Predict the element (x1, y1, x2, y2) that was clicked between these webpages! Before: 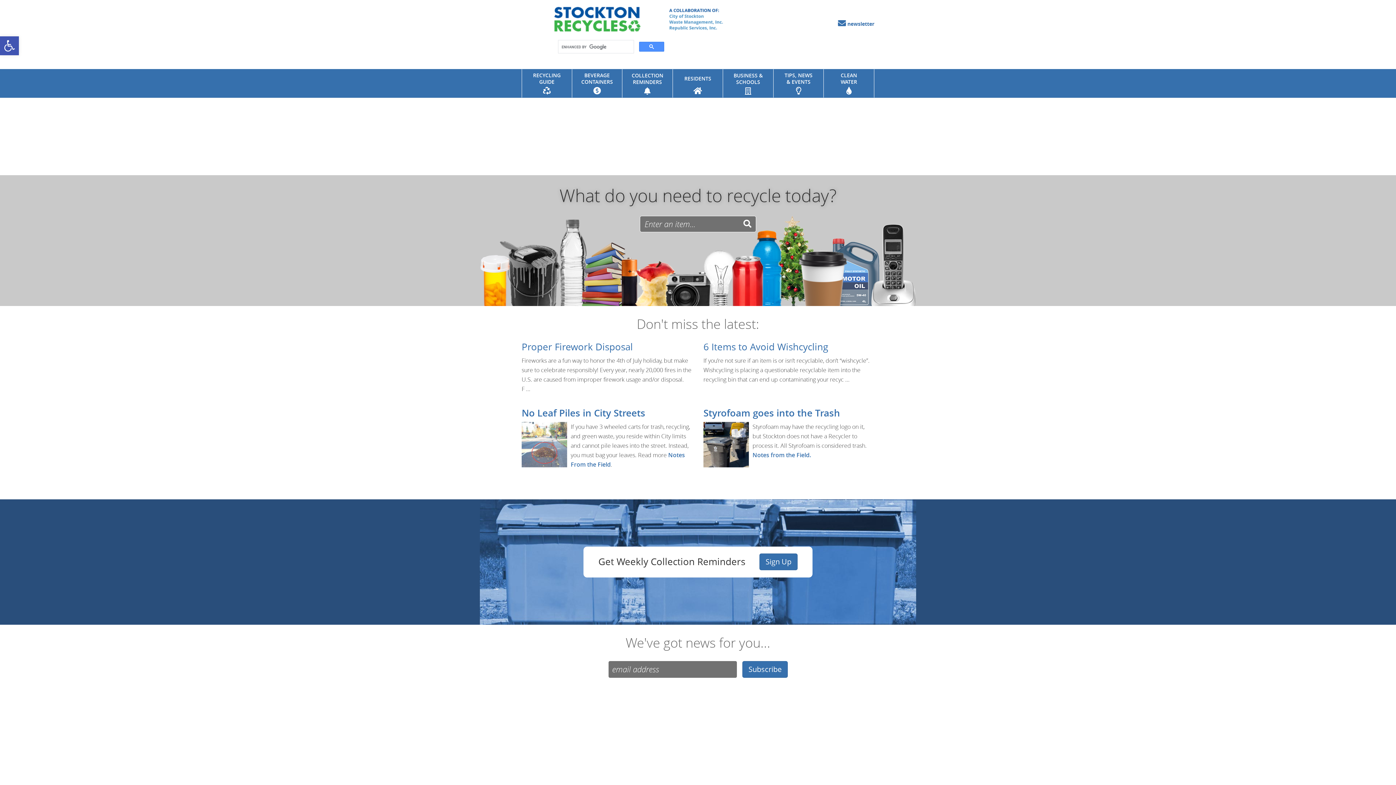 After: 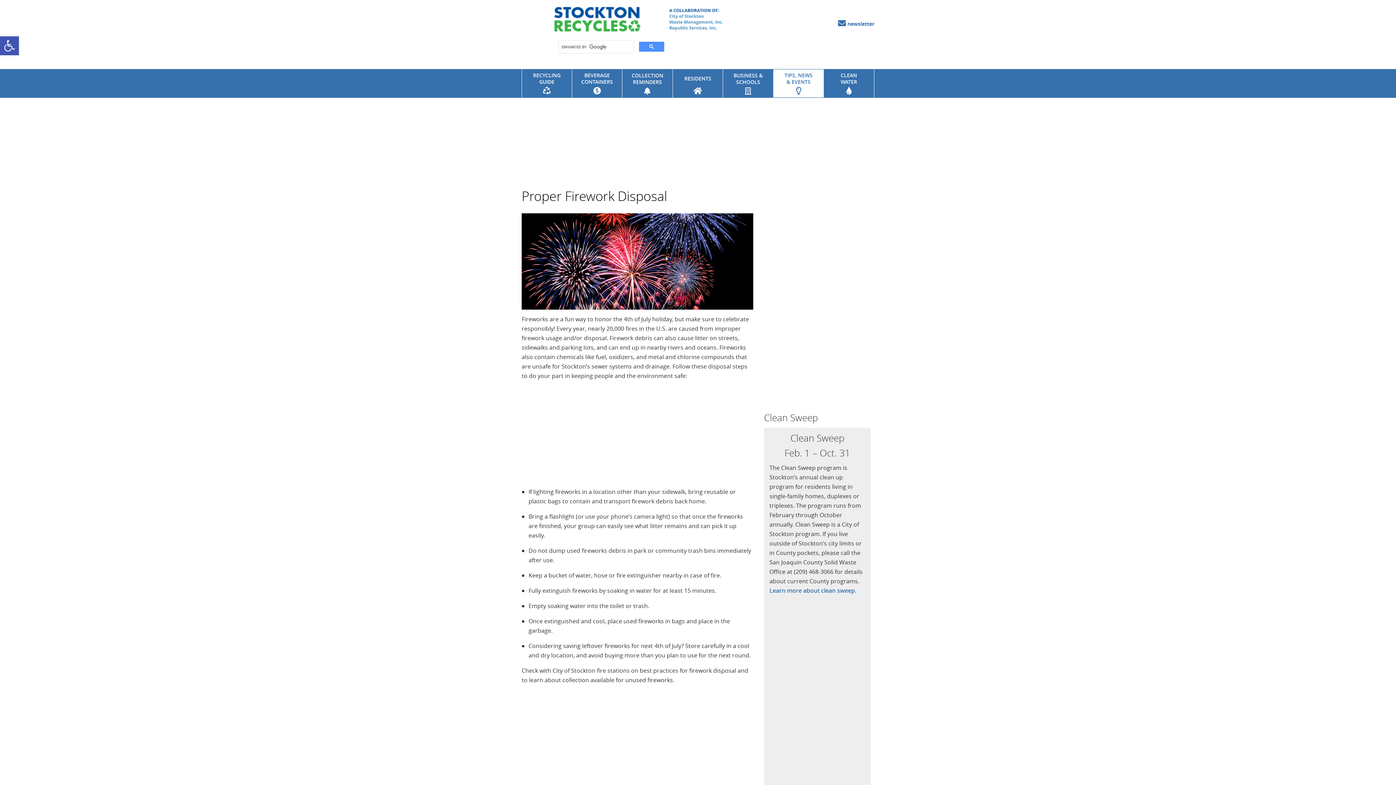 Action: label: Proper Firework Disposal bbox: (521, 340, 633, 353)